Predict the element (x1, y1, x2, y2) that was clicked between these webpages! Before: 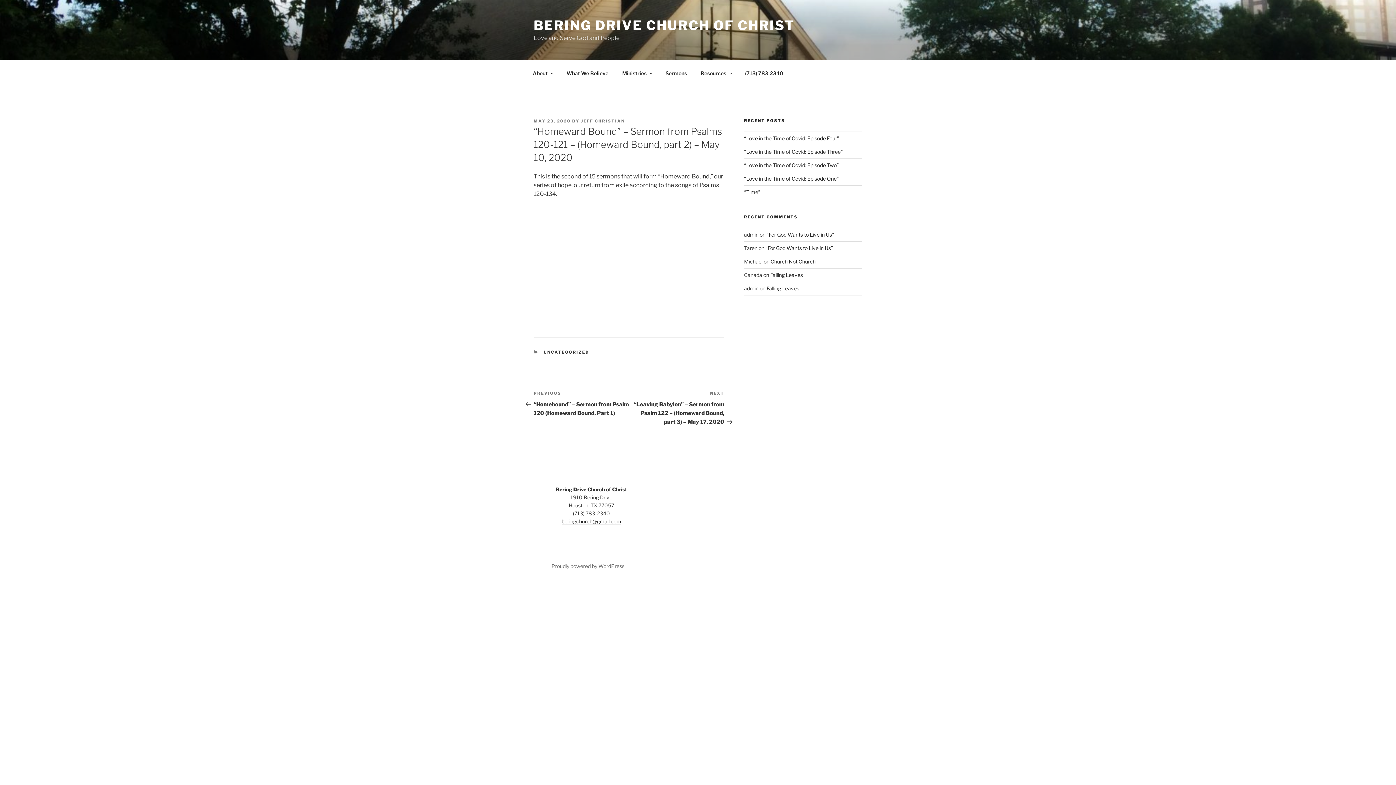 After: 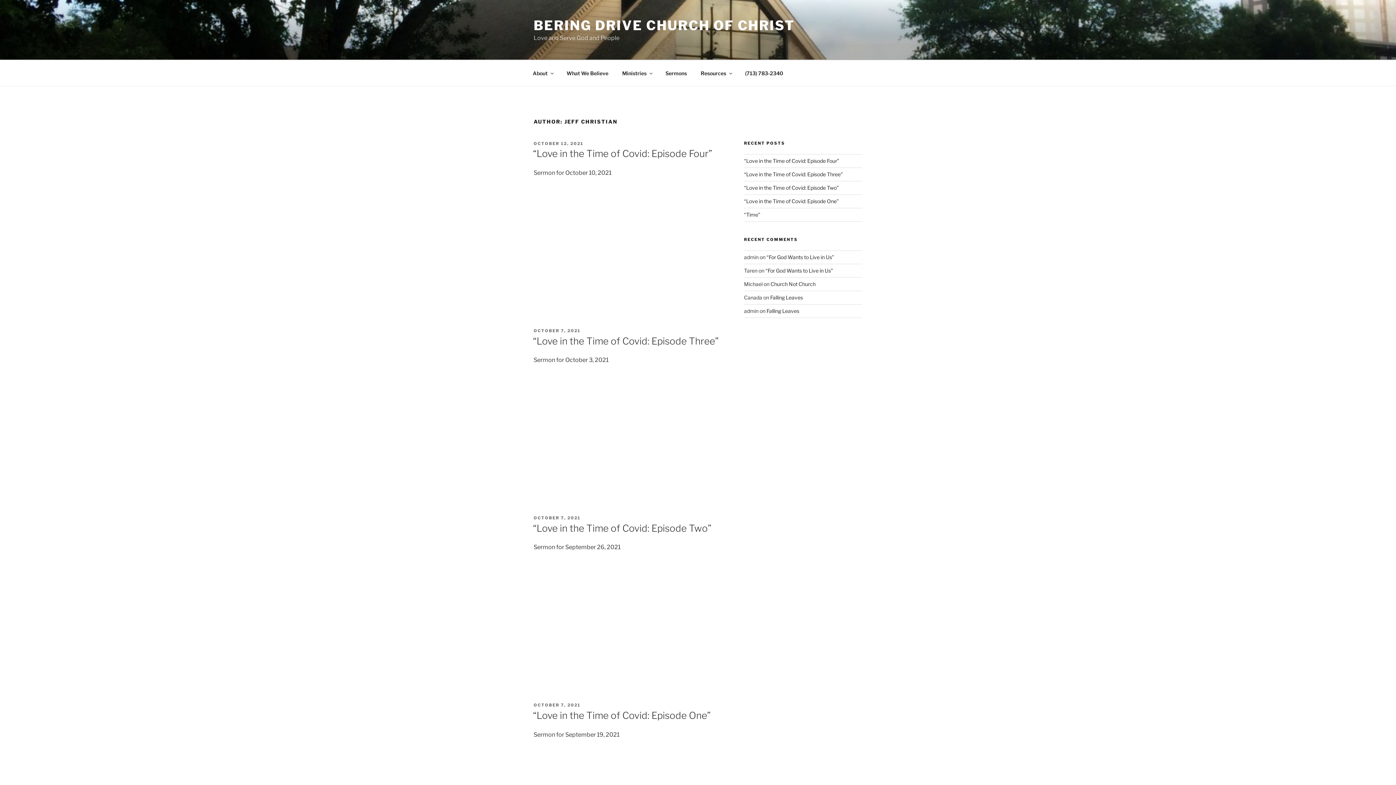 Action: bbox: (581, 118, 625, 123) label: JEFF CHRISTIAN